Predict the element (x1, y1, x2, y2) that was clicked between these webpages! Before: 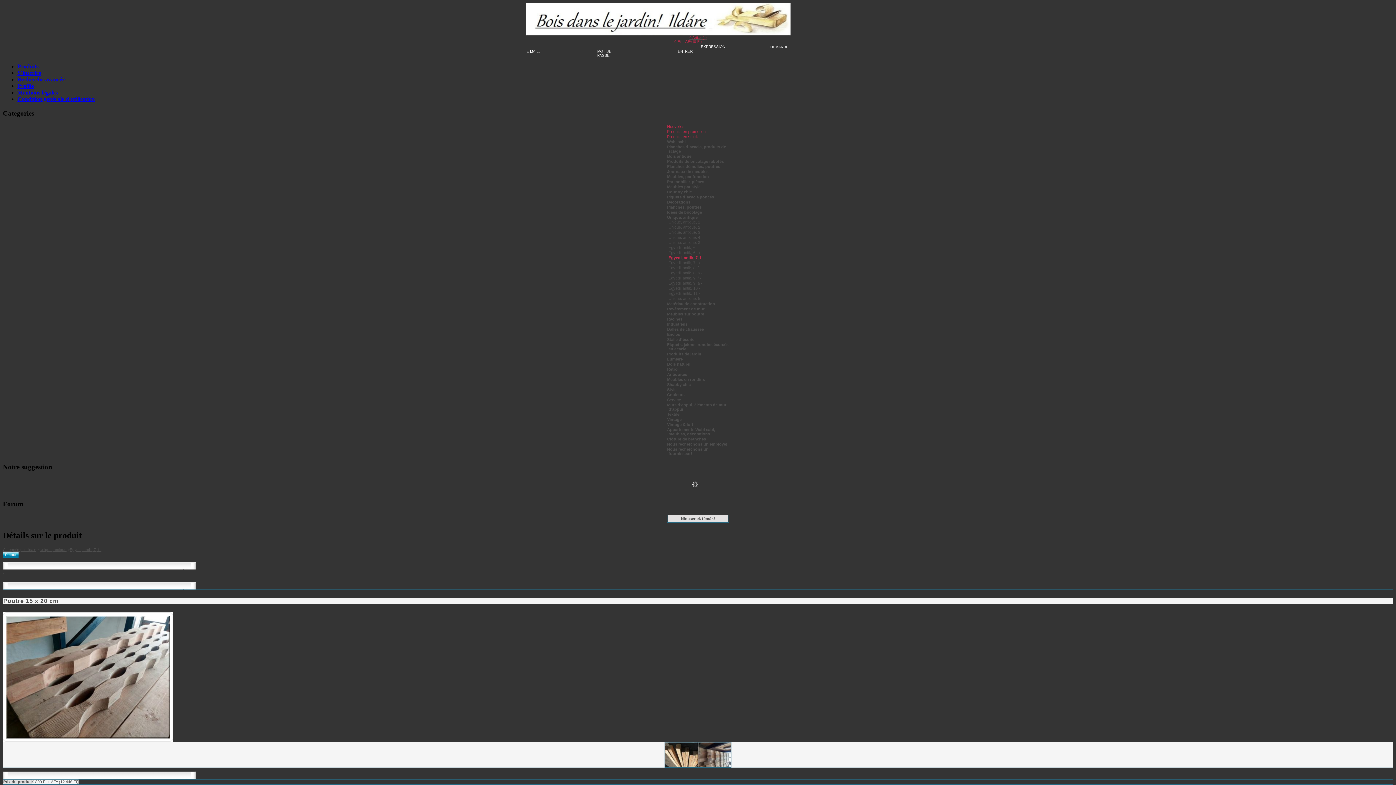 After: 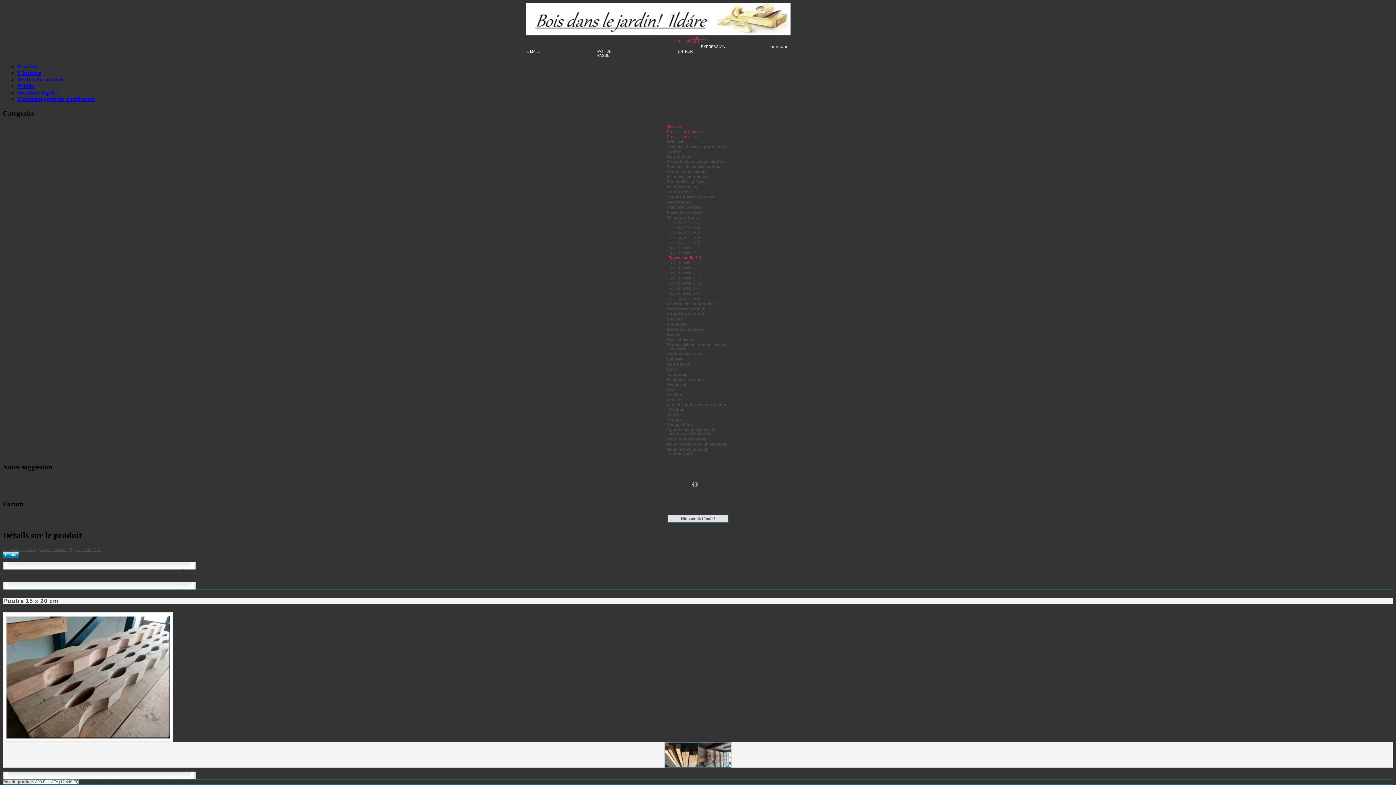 Action: bbox: (664, 764, 698, 768)